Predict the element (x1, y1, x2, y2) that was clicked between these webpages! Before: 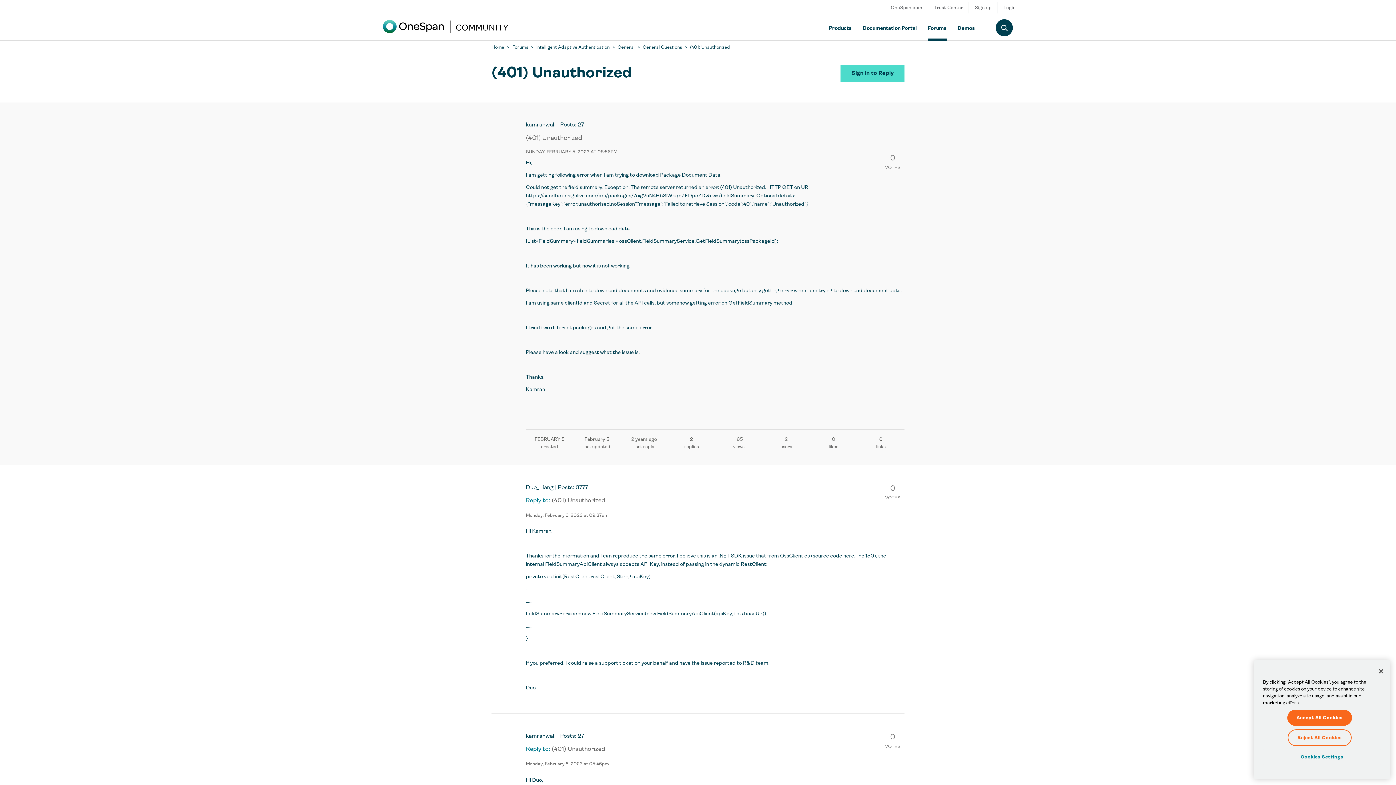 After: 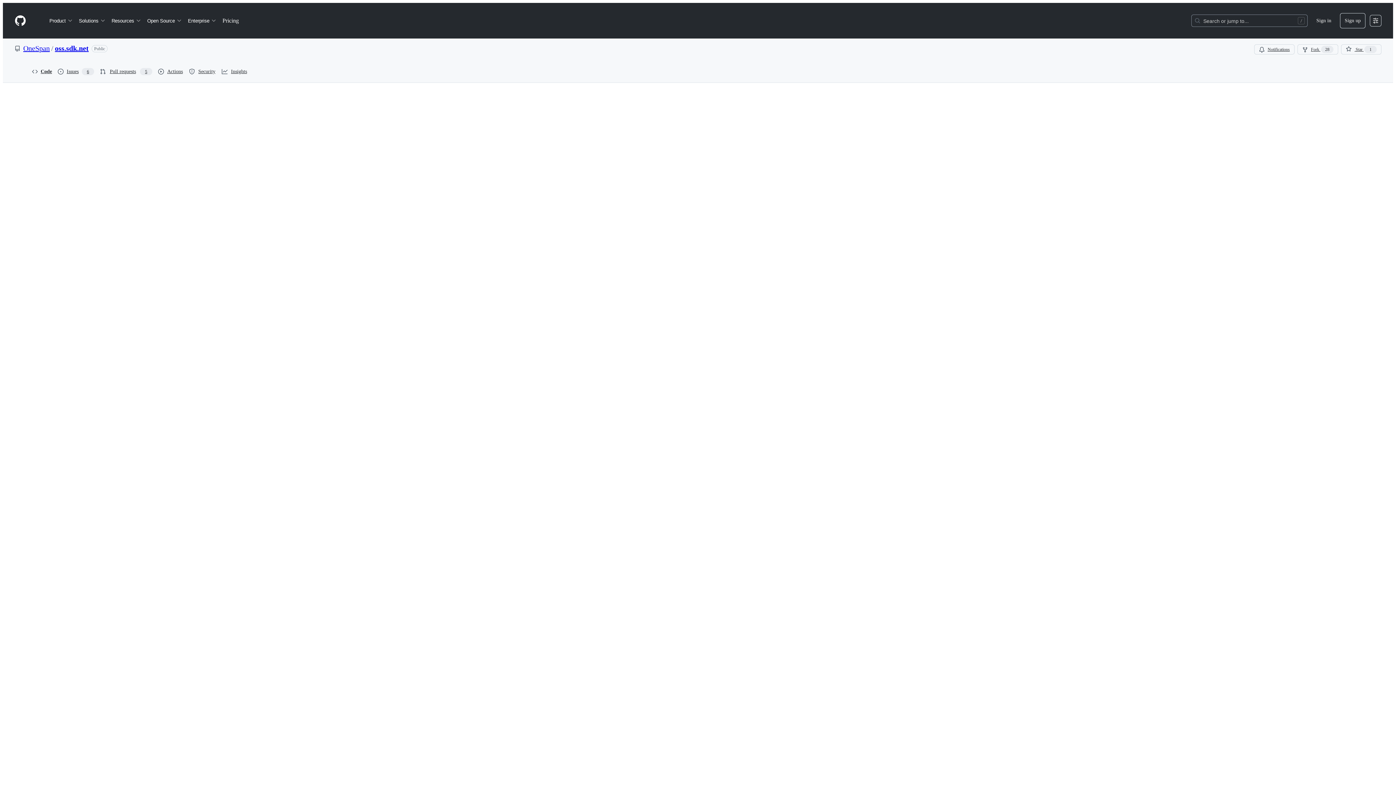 Action: label: here bbox: (843, 553, 854, 559)